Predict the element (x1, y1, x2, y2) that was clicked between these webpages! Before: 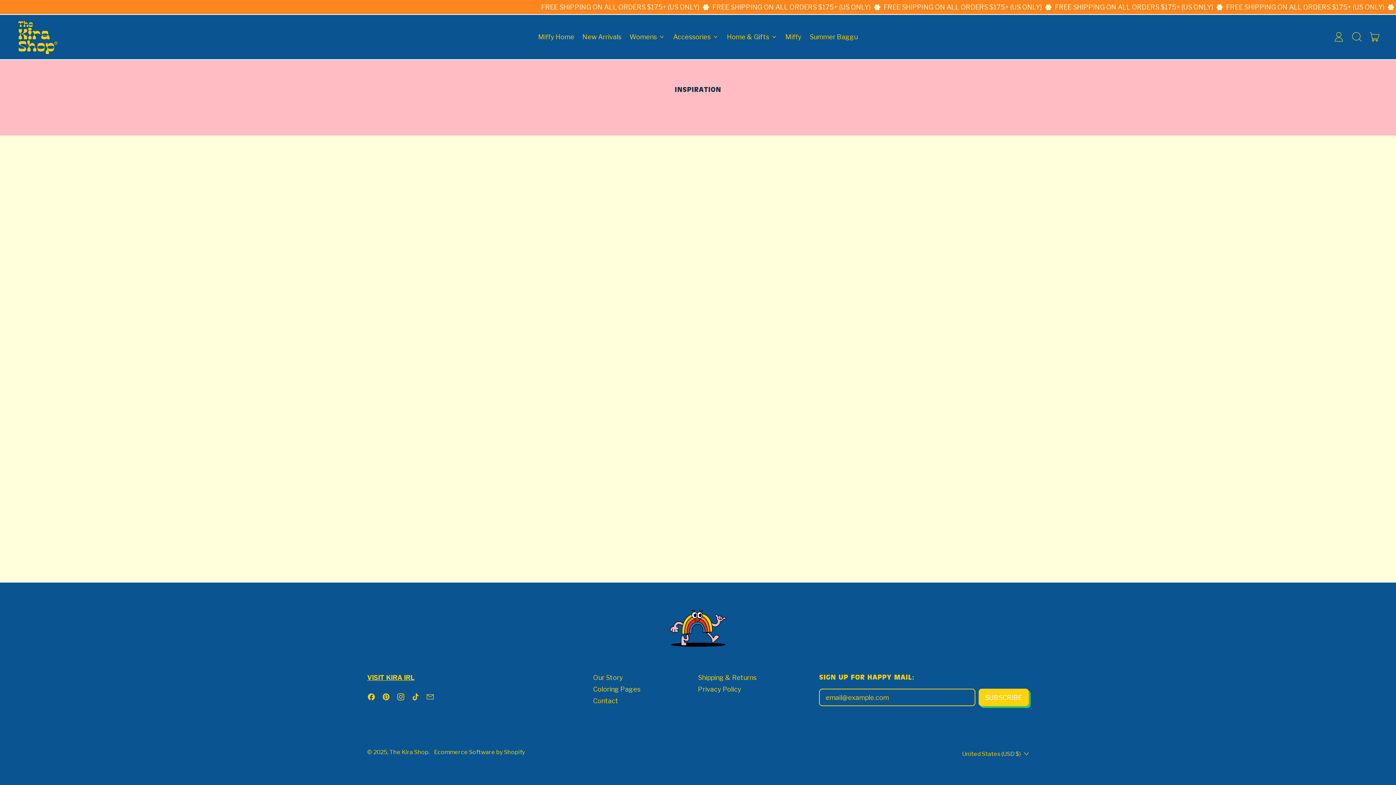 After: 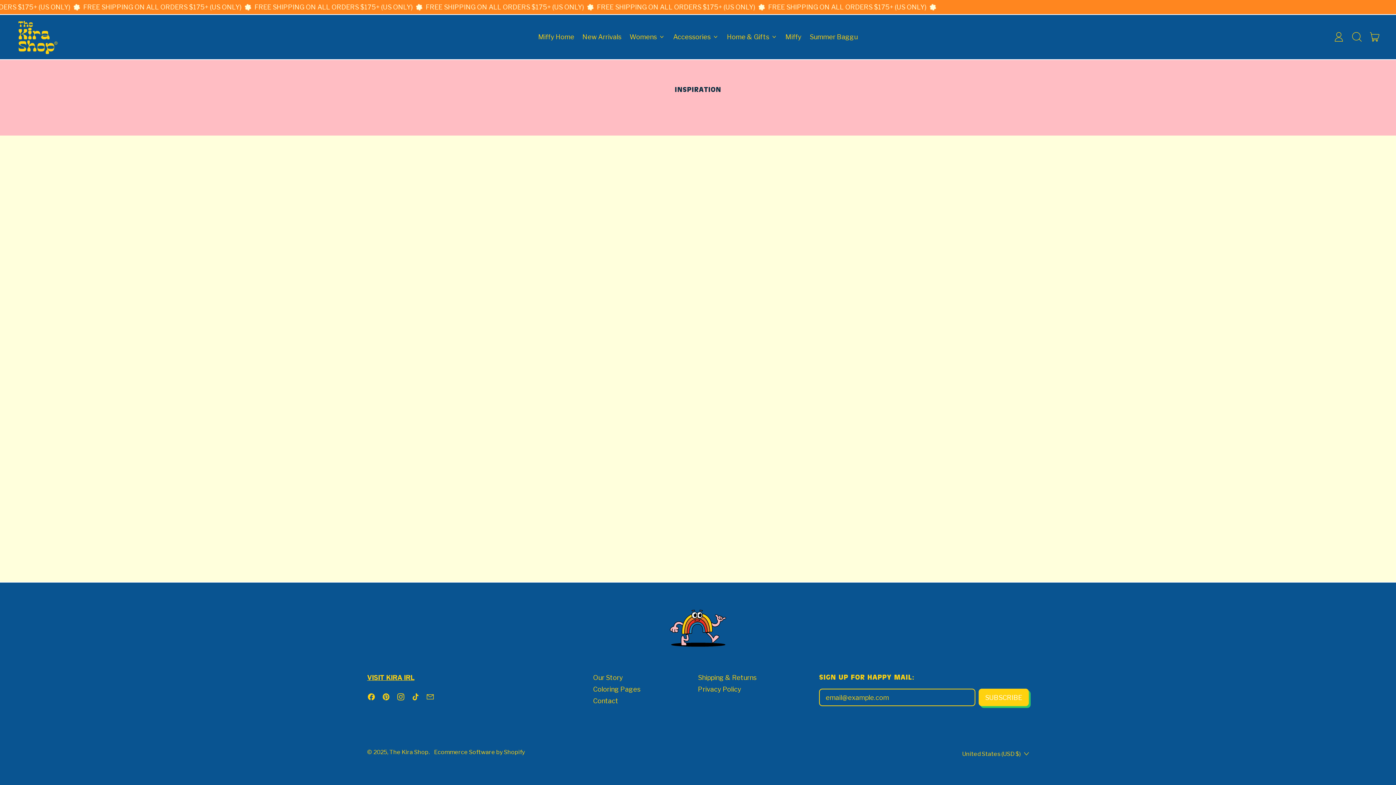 Action: label: Pinterest bbox: (382, 695, 390, 702)